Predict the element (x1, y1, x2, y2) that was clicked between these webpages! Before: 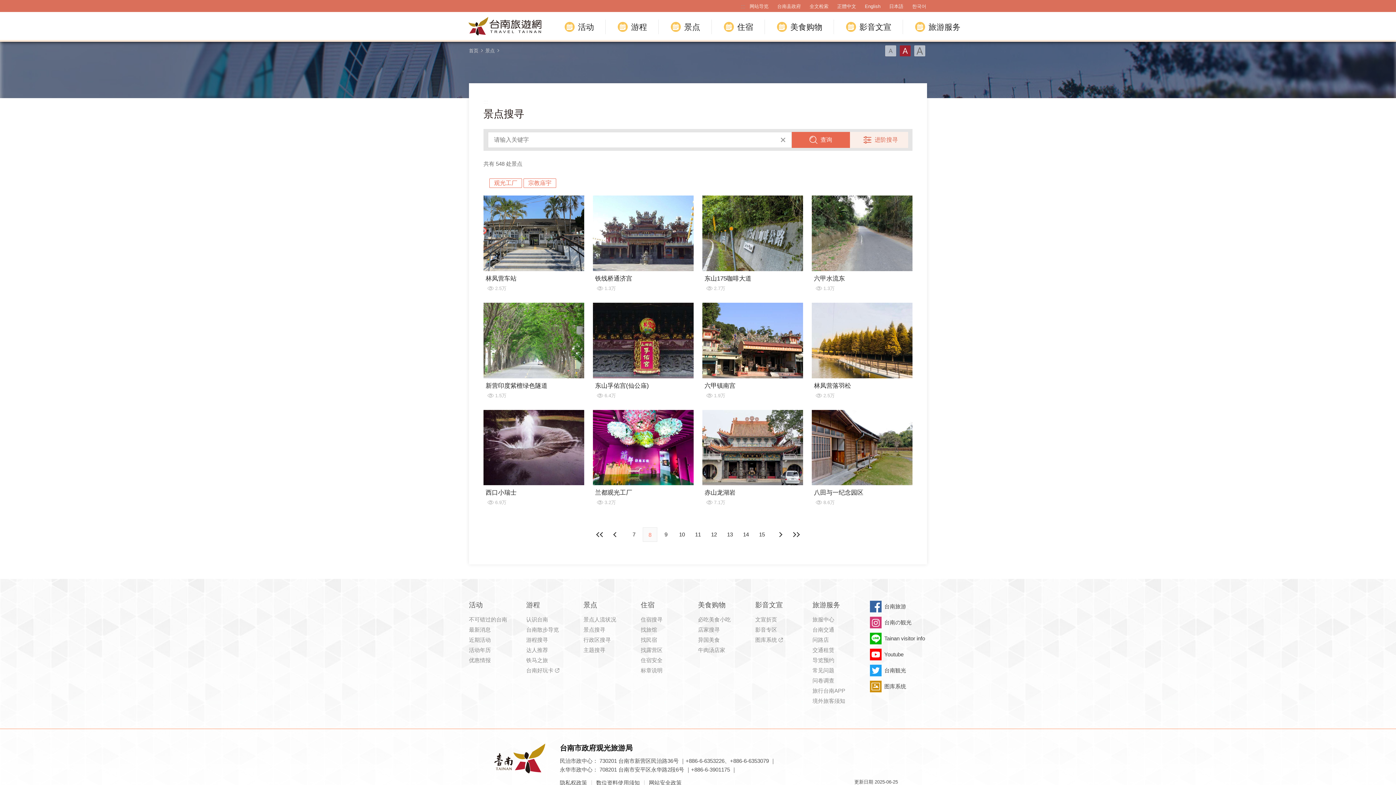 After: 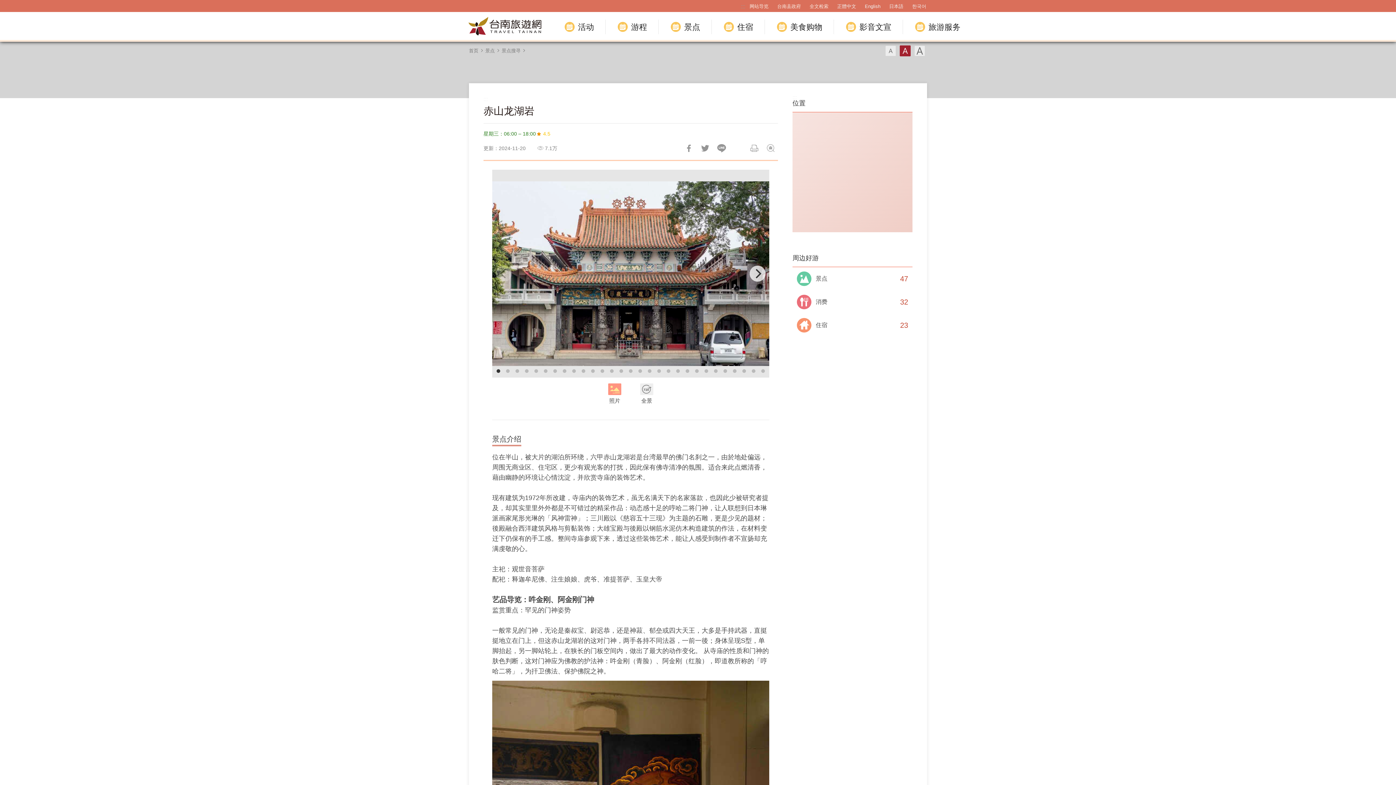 Action: bbox: (702, 410, 803, 508) label: 赤山龙湖岩
7.1万